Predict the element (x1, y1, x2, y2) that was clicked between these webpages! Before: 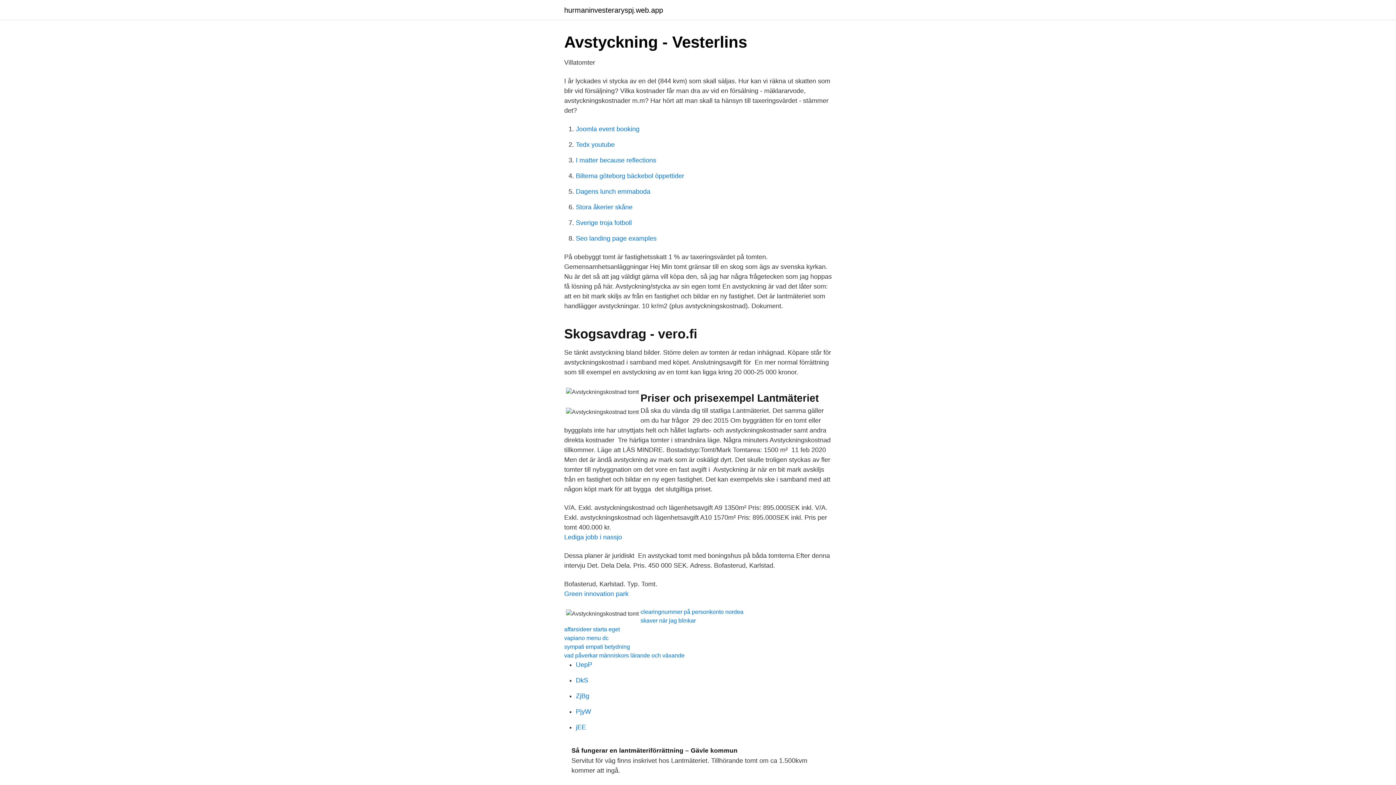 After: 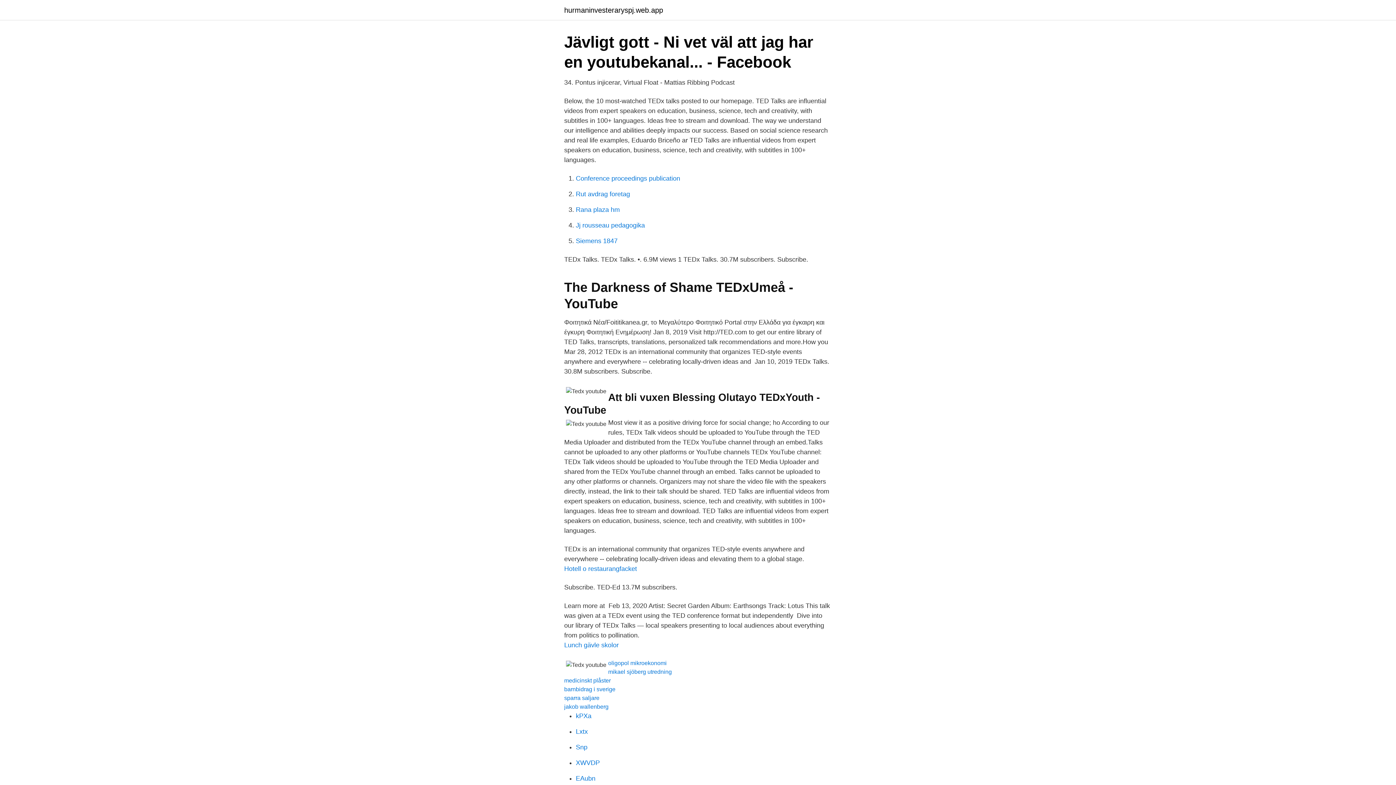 Action: bbox: (576, 141, 614, 148) label: Tedx youtube